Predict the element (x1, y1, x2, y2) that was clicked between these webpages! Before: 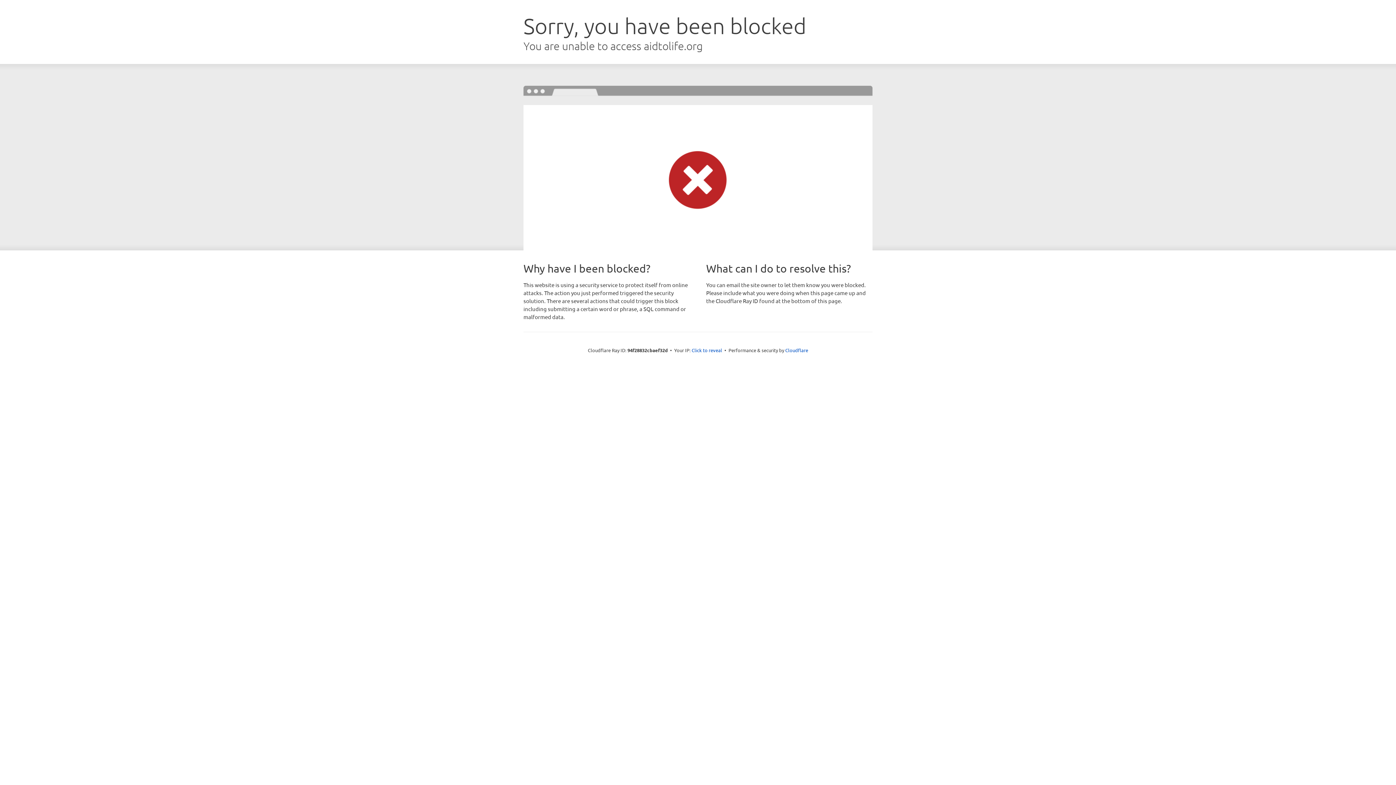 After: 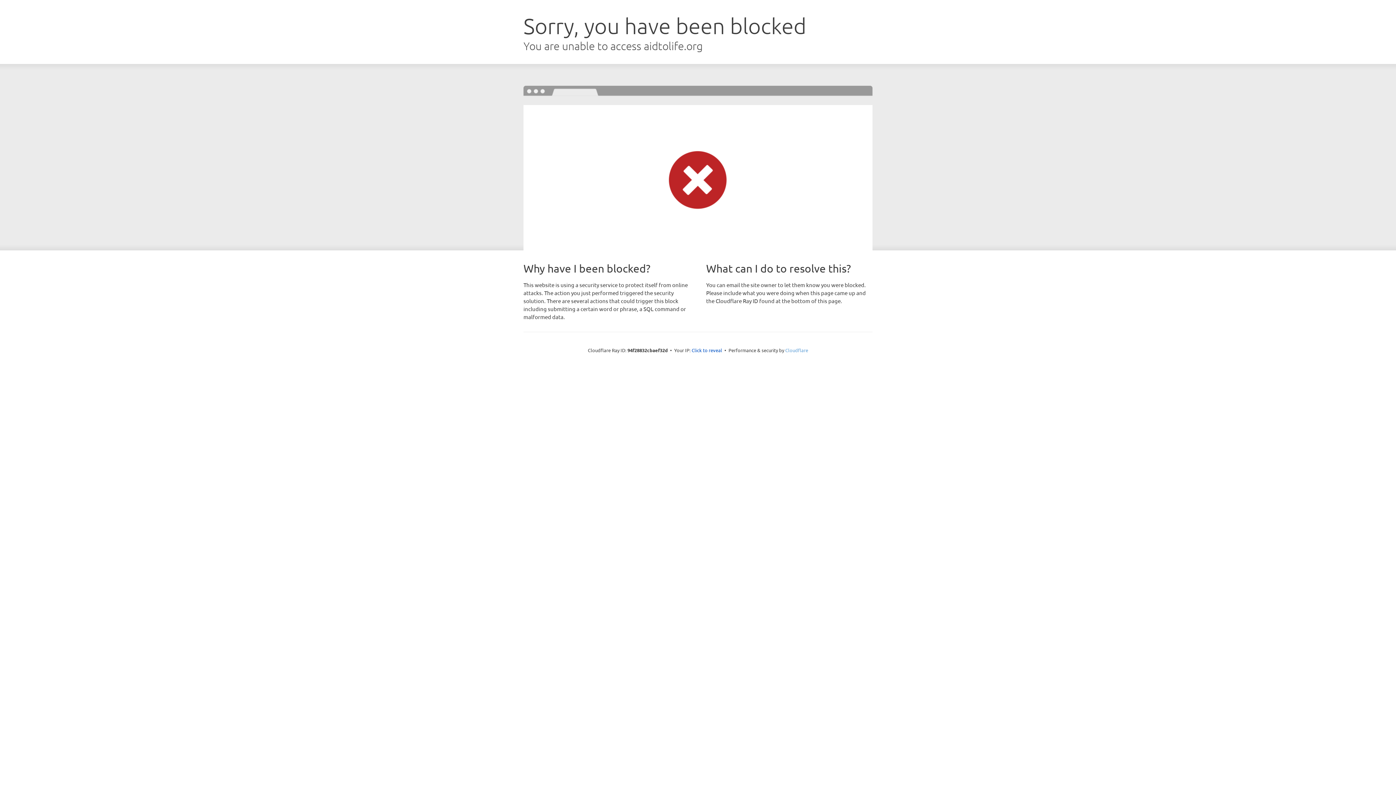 Action: bbox: (785, 347, 808, 353) label: Cloudflare